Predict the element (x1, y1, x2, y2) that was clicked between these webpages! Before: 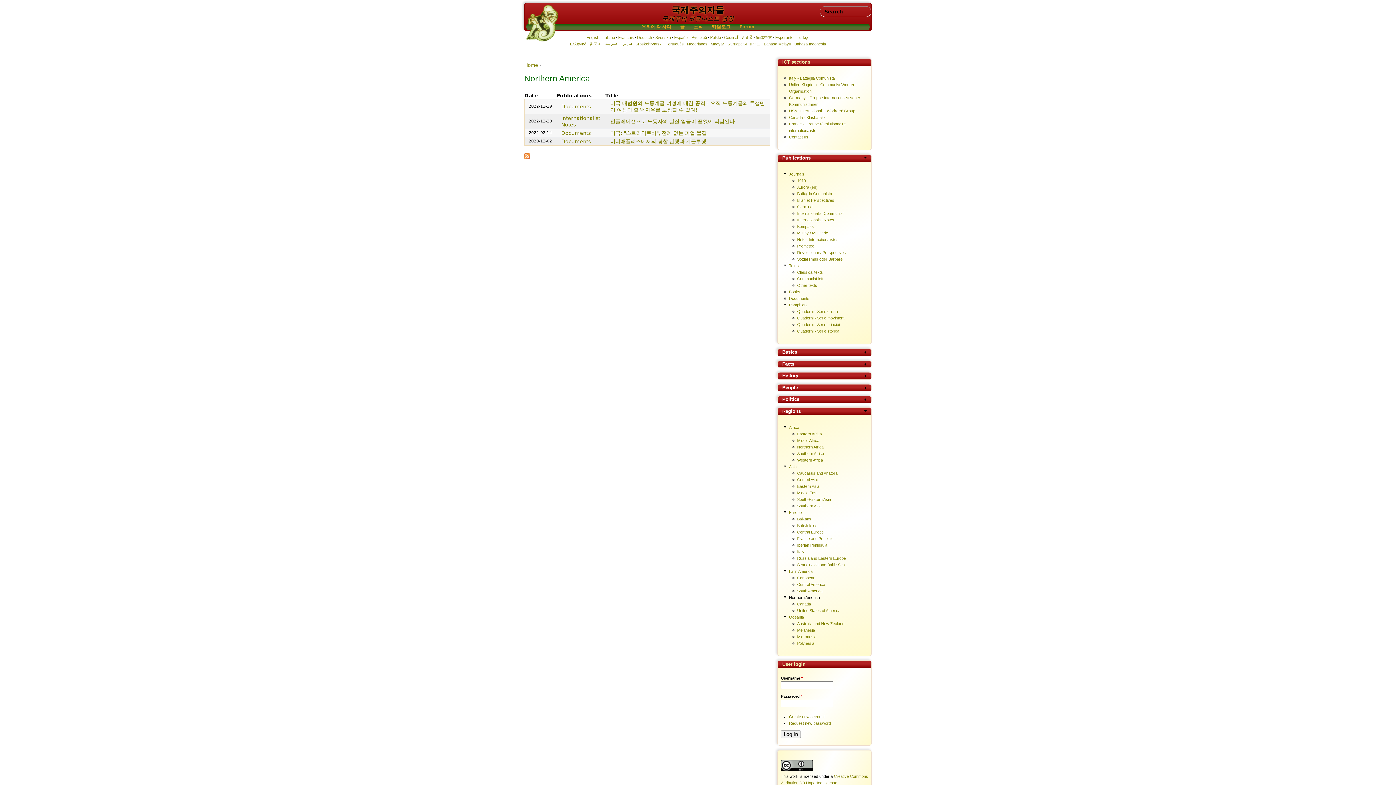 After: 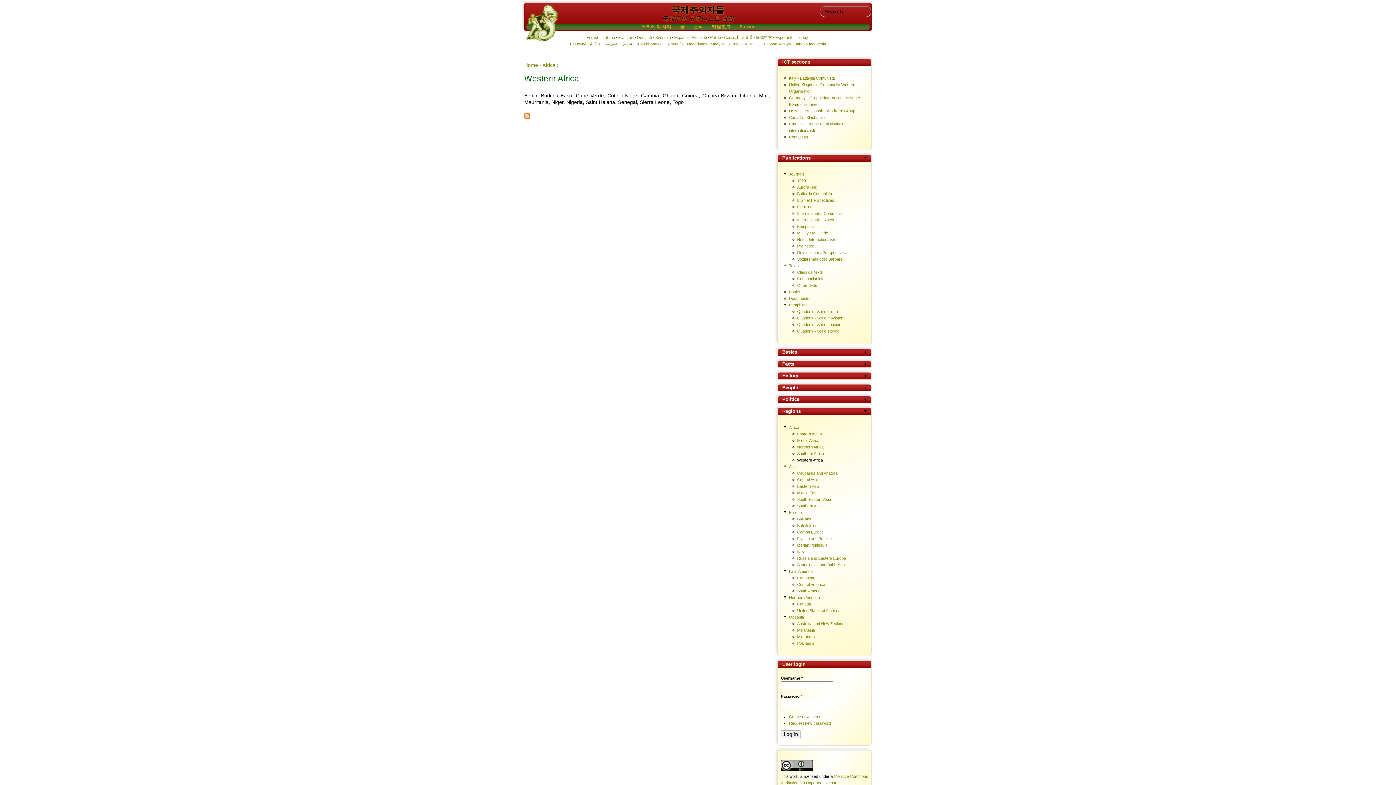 Action: label: Western Africa bbox: (797, 458, 823, 462)